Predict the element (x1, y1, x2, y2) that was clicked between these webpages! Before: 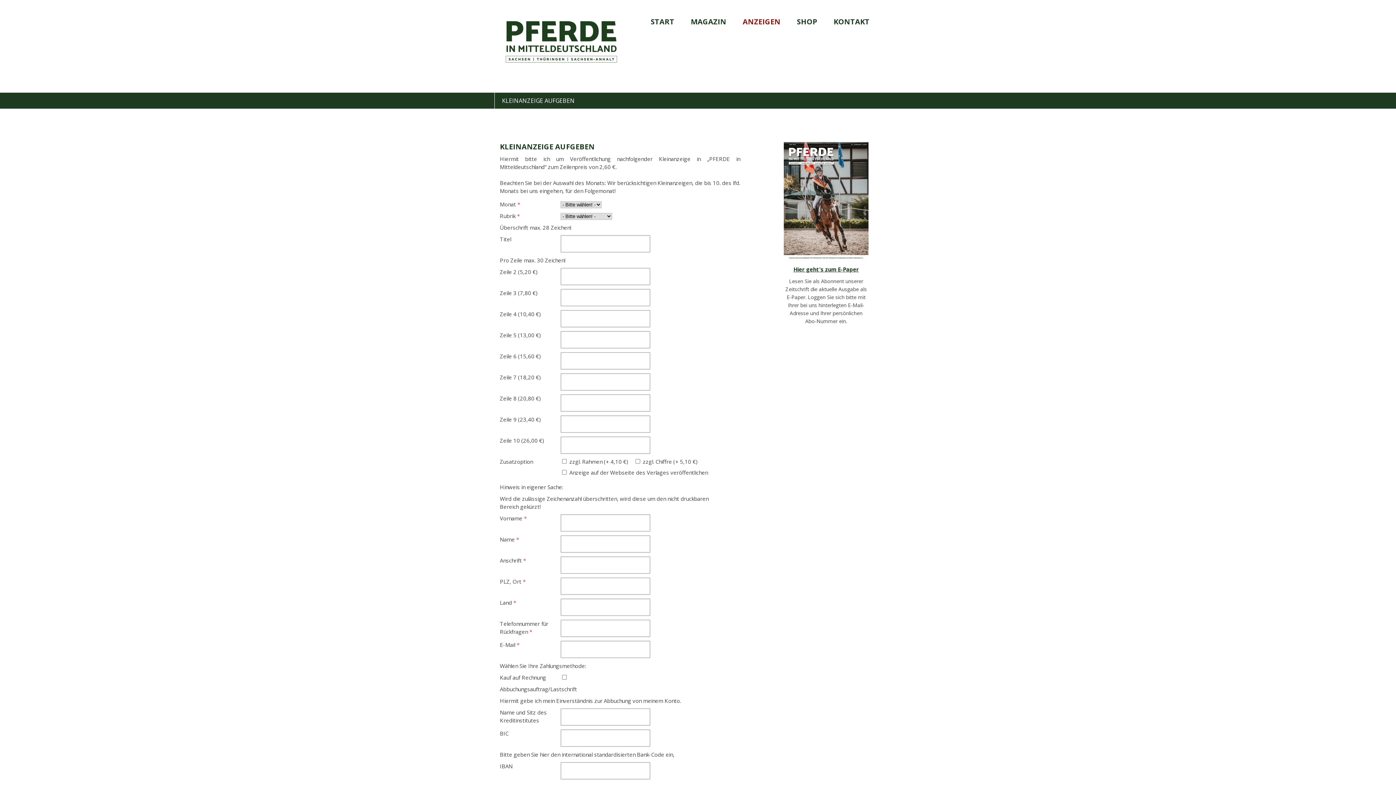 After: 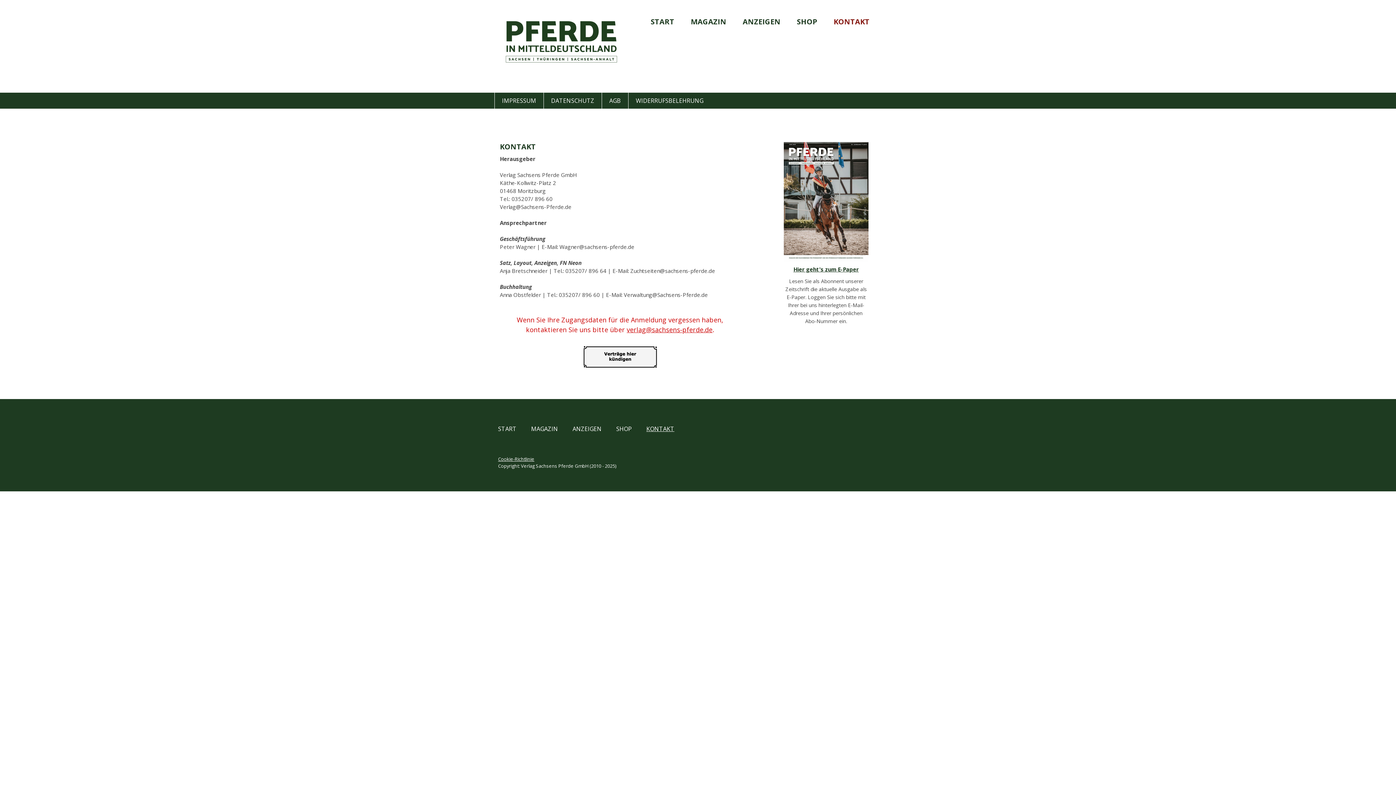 Action: bbox: (826, 12, 877, 30) label: KONTAKT